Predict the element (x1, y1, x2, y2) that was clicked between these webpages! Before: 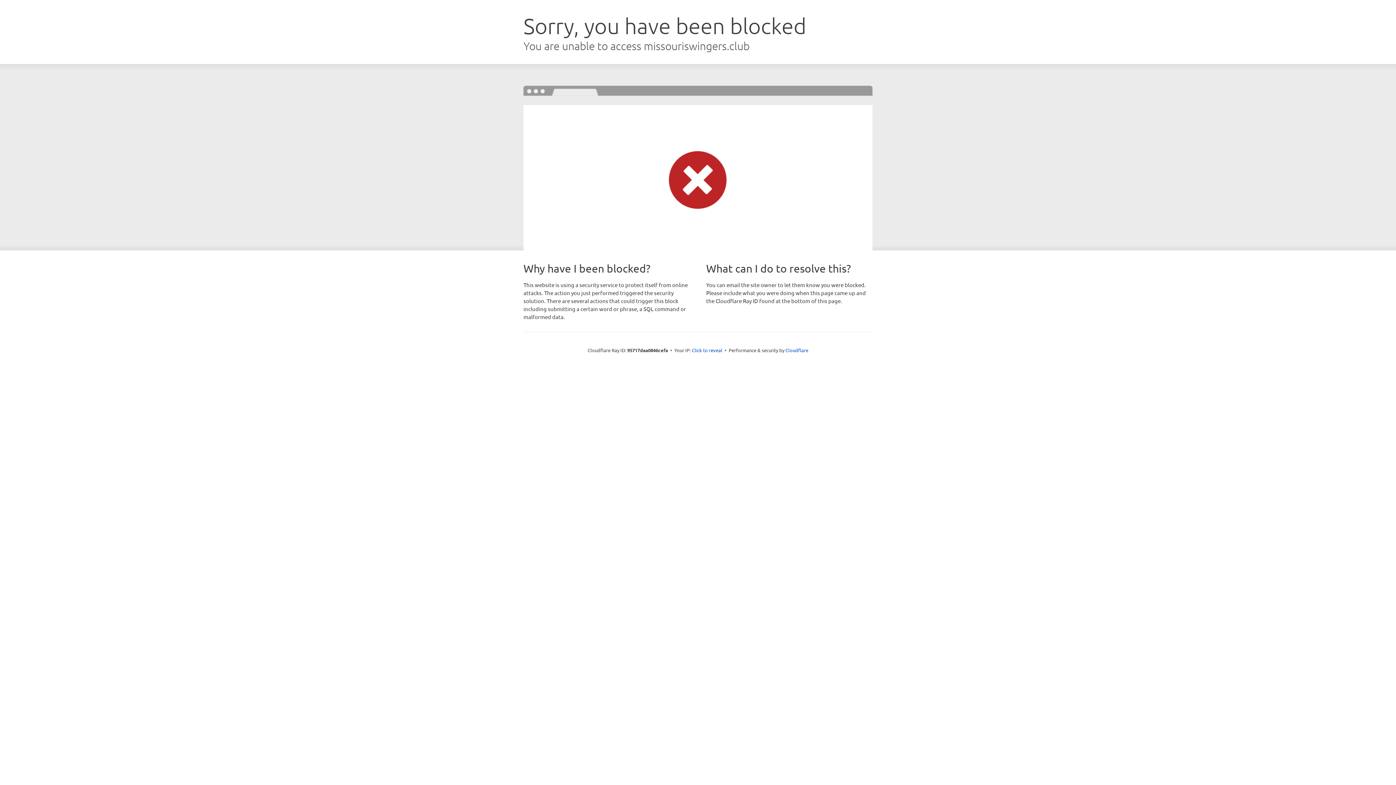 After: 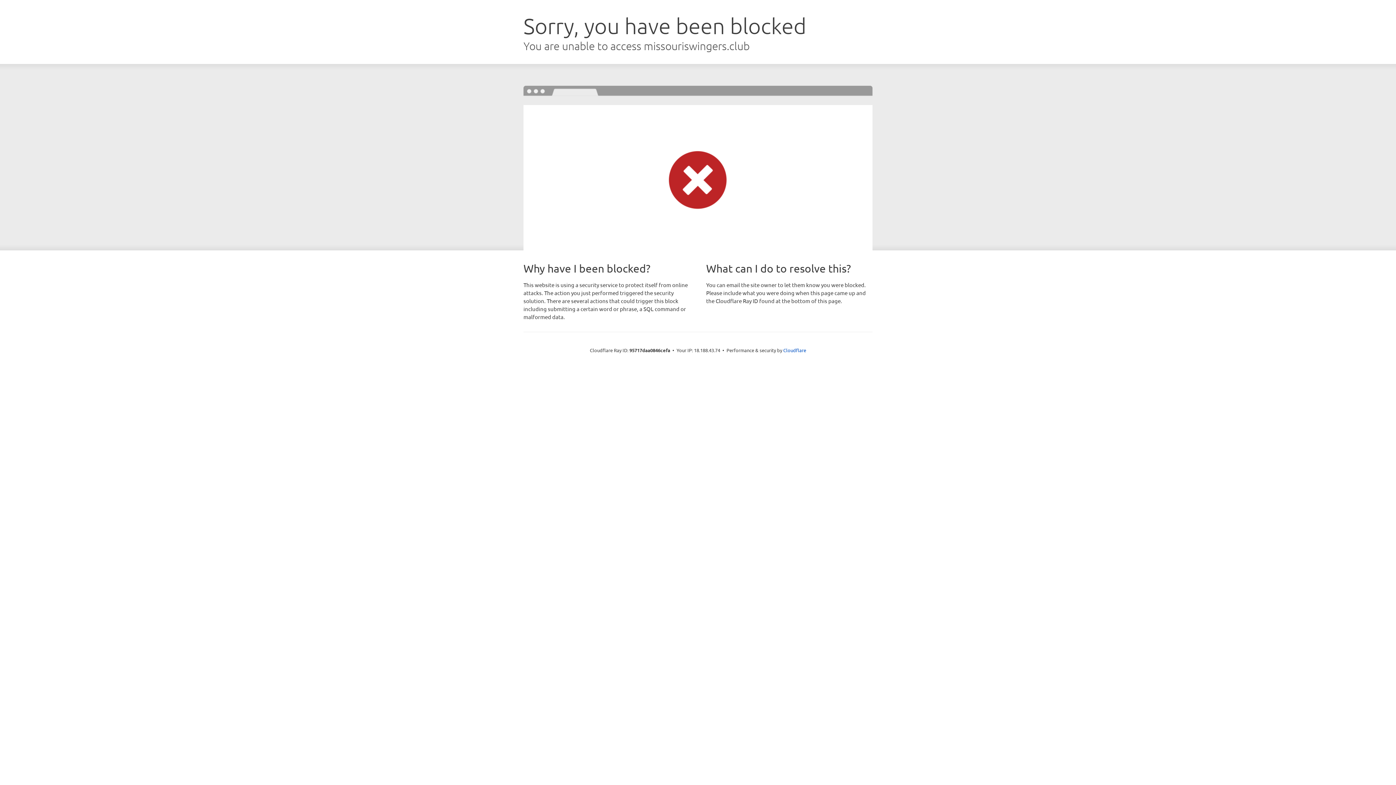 Action: bbox: (692, 346, 722, 353) label: Click to reveal